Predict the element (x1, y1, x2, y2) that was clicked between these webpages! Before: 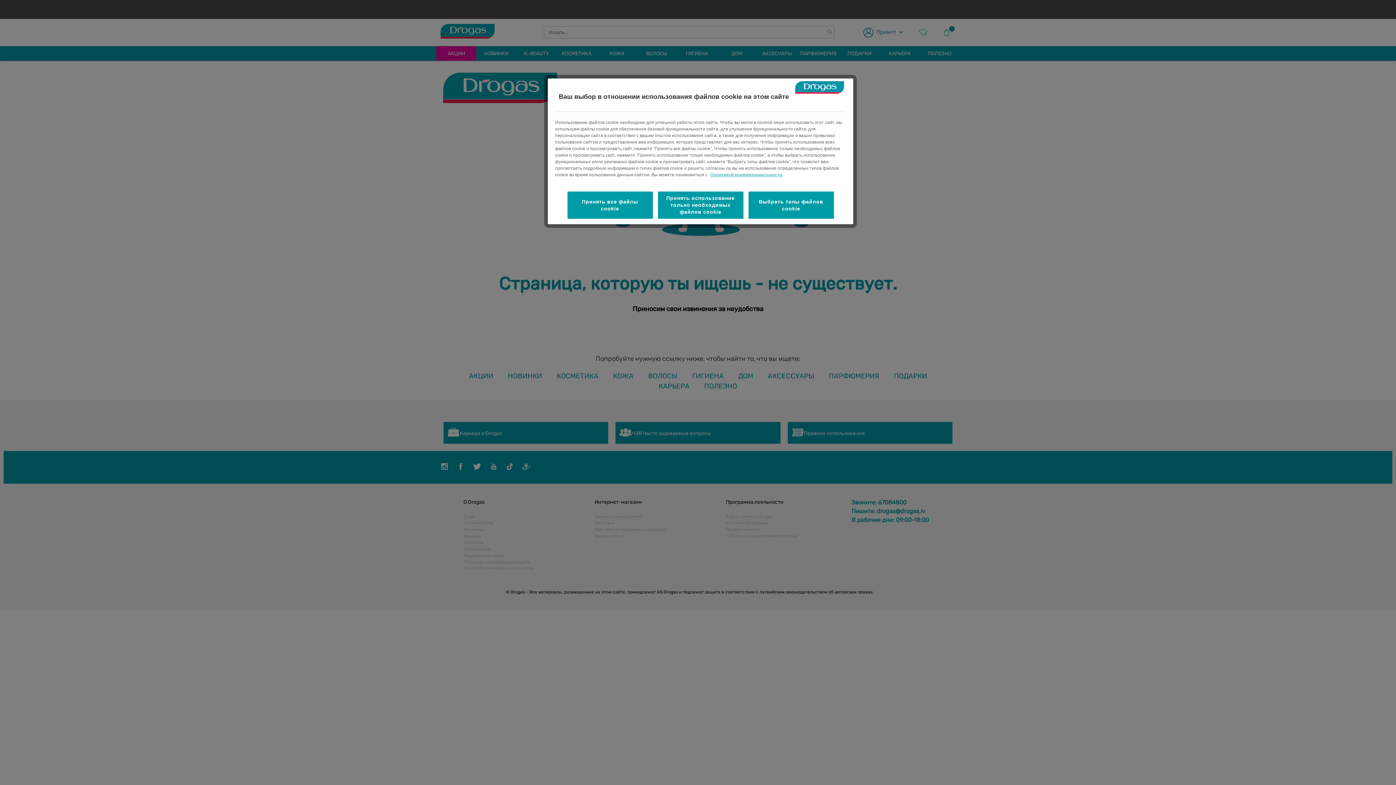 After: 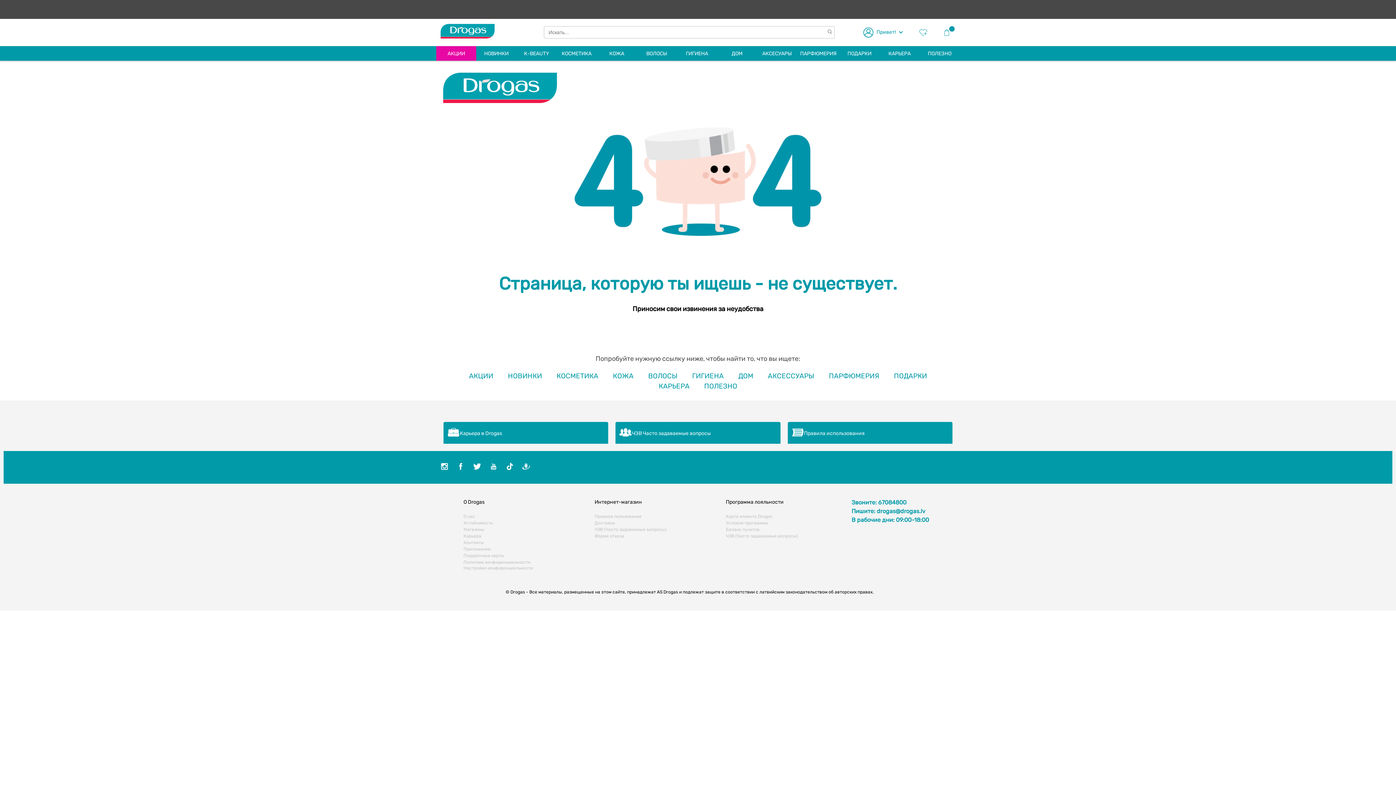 Action: label: Принять все файлы cookie bbox: (567, 191, 652, 218)